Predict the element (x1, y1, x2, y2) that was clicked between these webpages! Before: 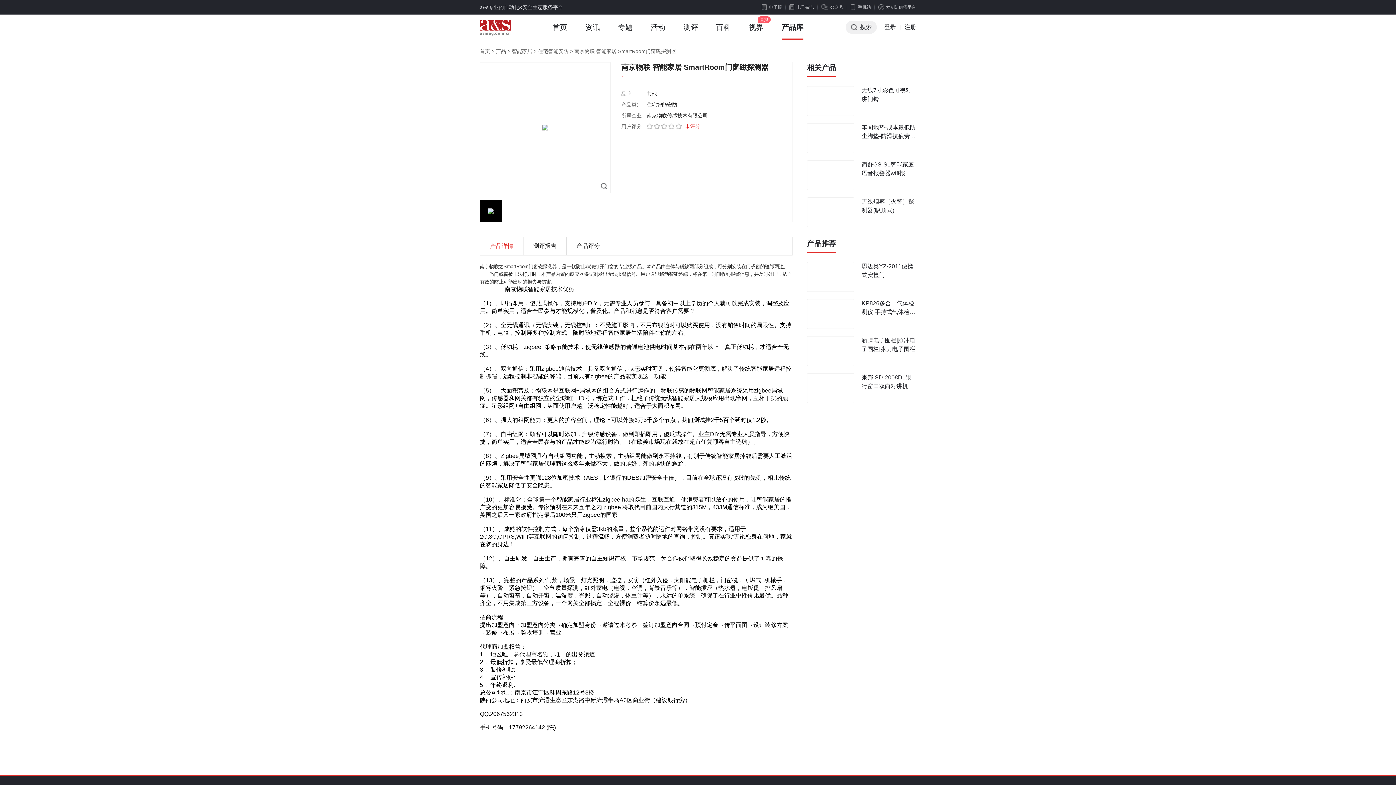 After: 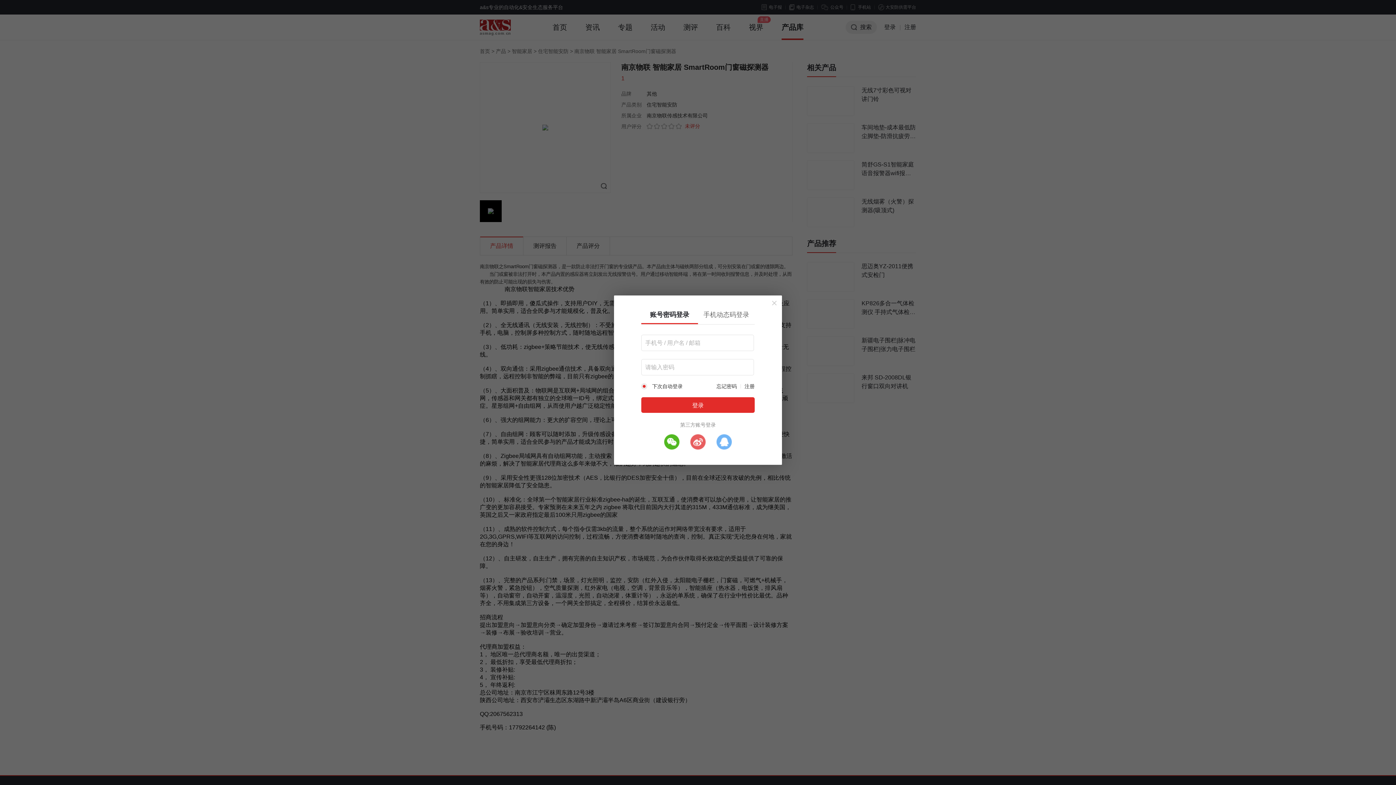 Action: label: 登录 bbox: (884, 20, 896, 33)